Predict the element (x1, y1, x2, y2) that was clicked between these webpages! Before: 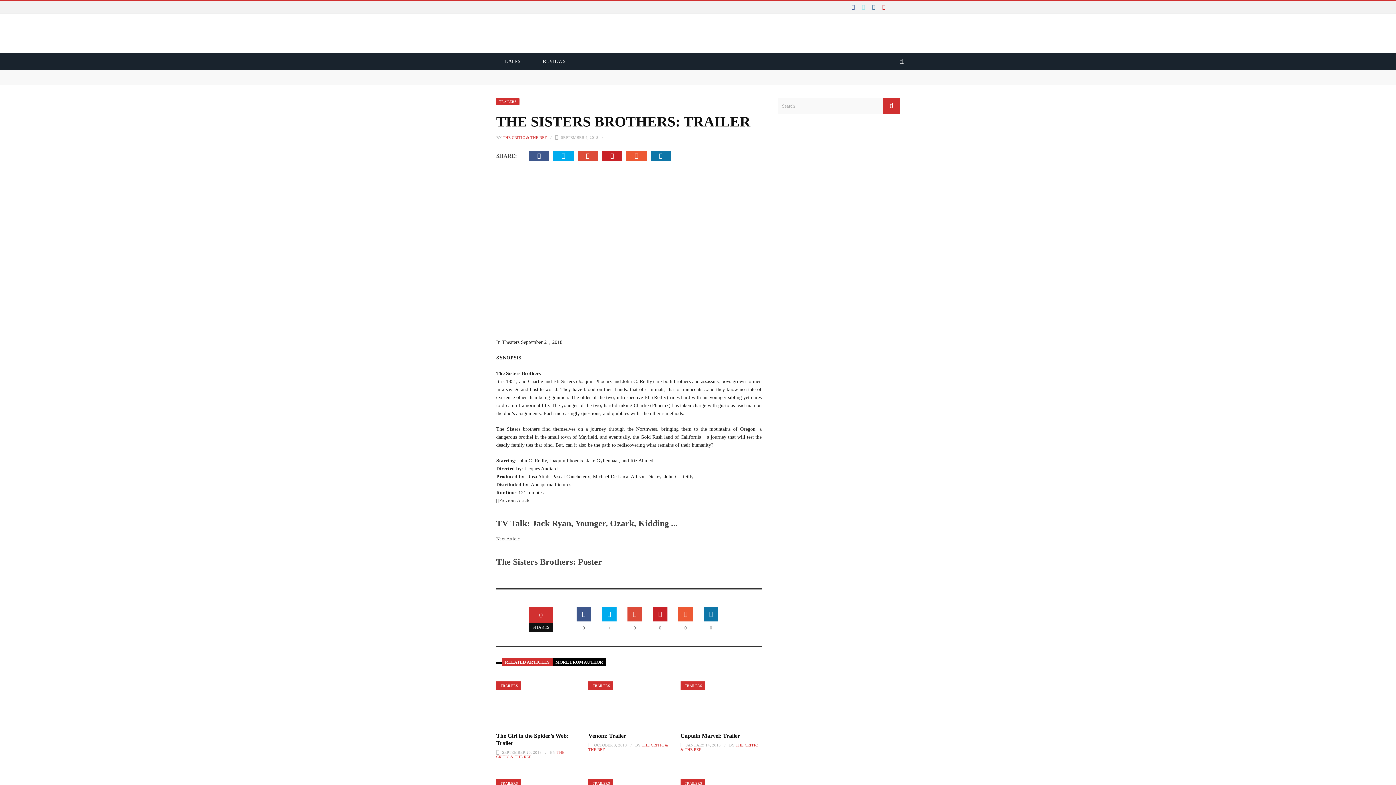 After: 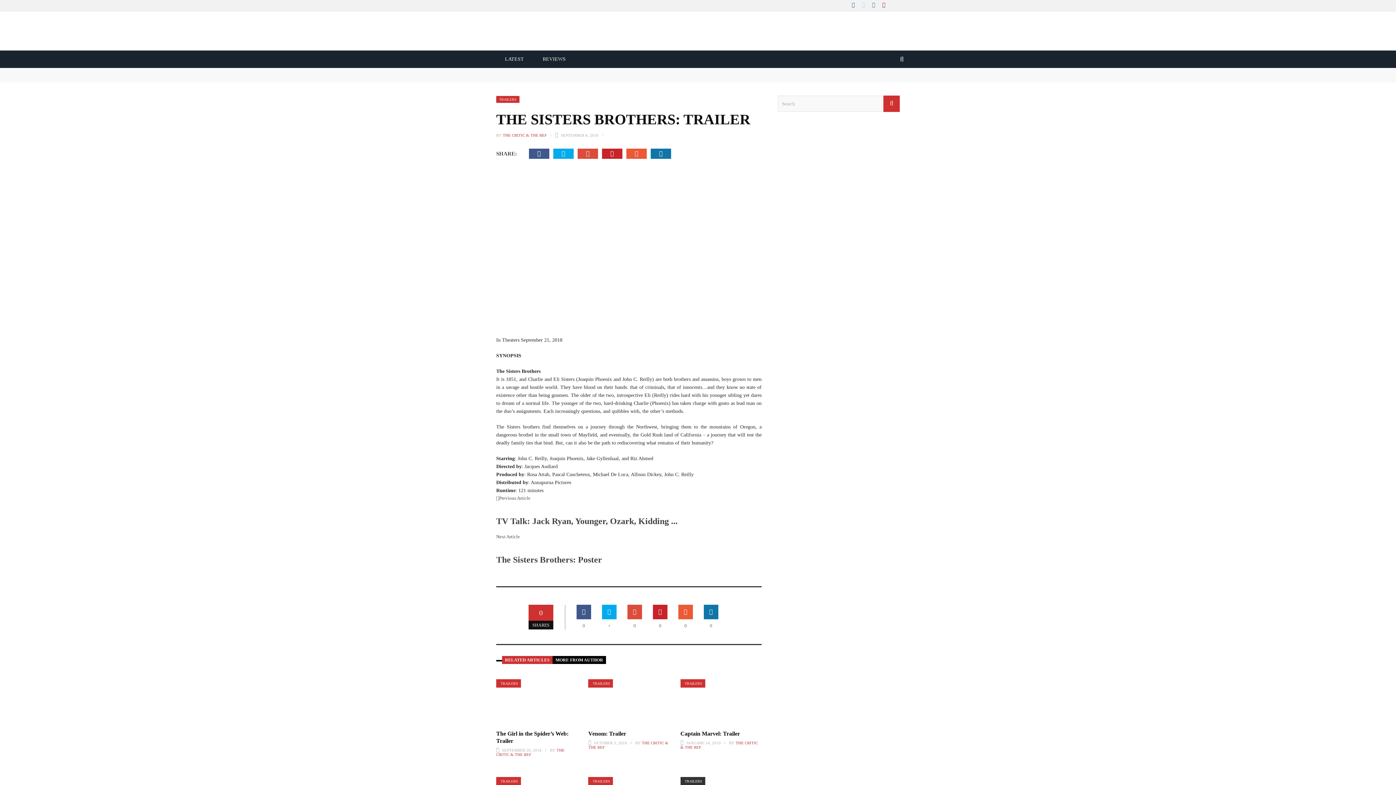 Action: label: TRAILERS bbox: (680, 779, 705, 787)